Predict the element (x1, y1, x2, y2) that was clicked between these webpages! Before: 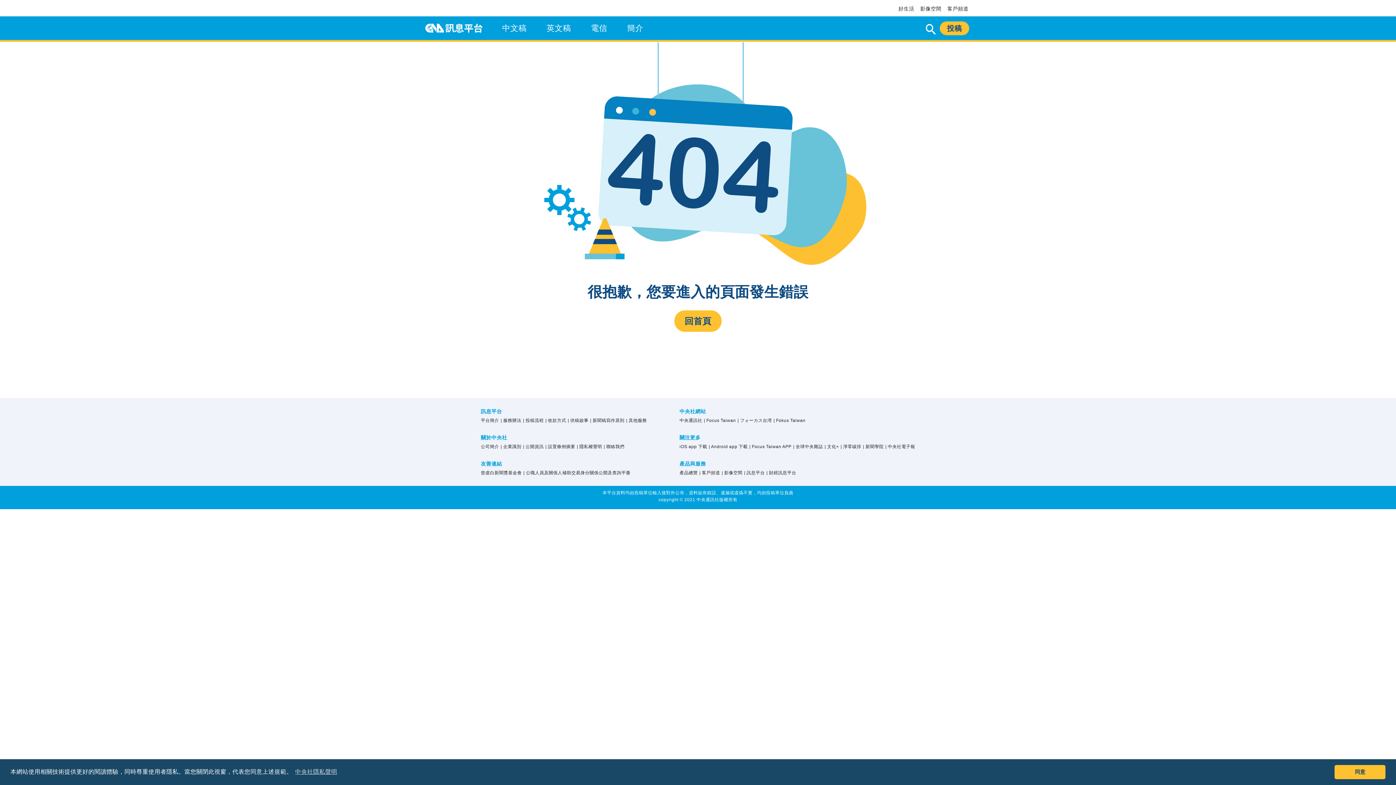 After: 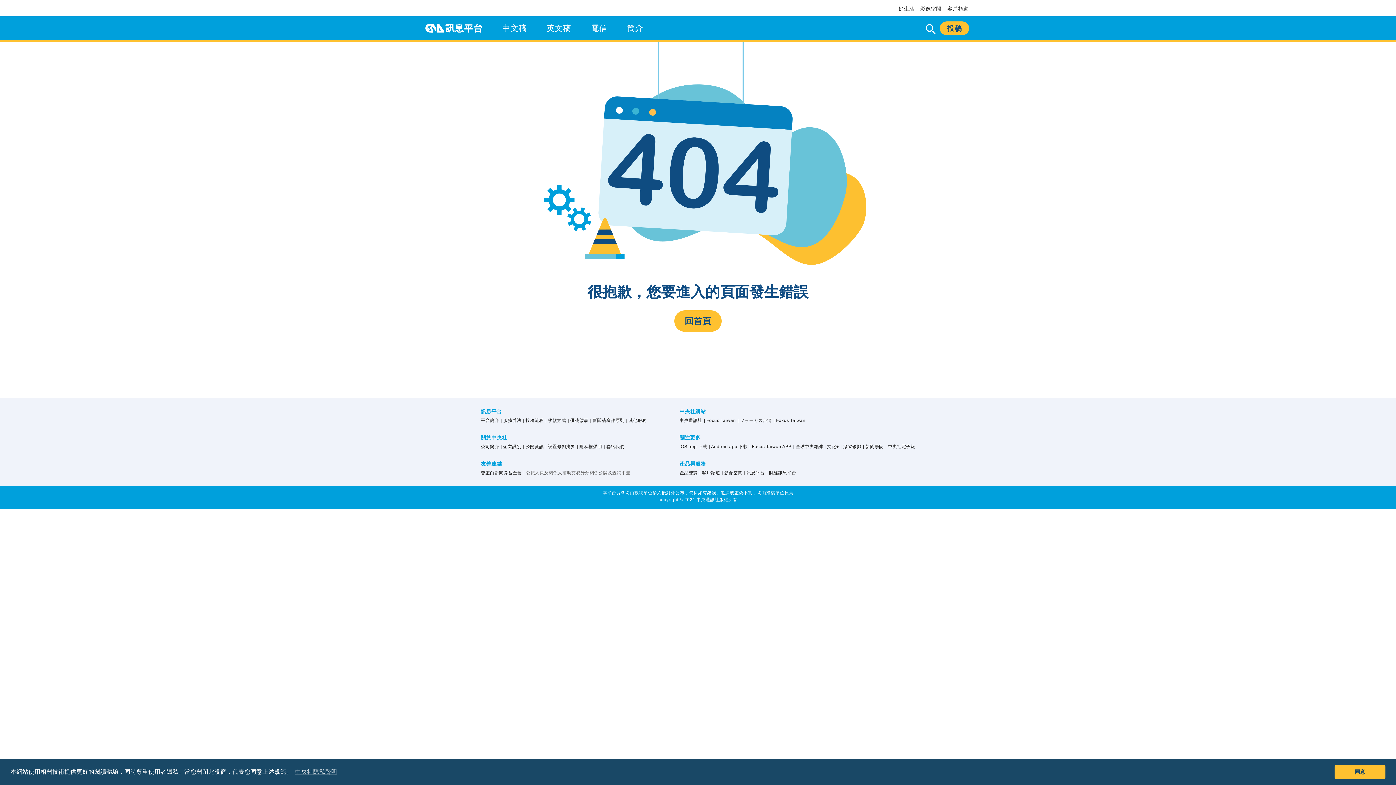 Action: label: | 公職人員及關係人補助交易身分關係公開及查詢平臺 bbox: (523, 470, 630, 475)